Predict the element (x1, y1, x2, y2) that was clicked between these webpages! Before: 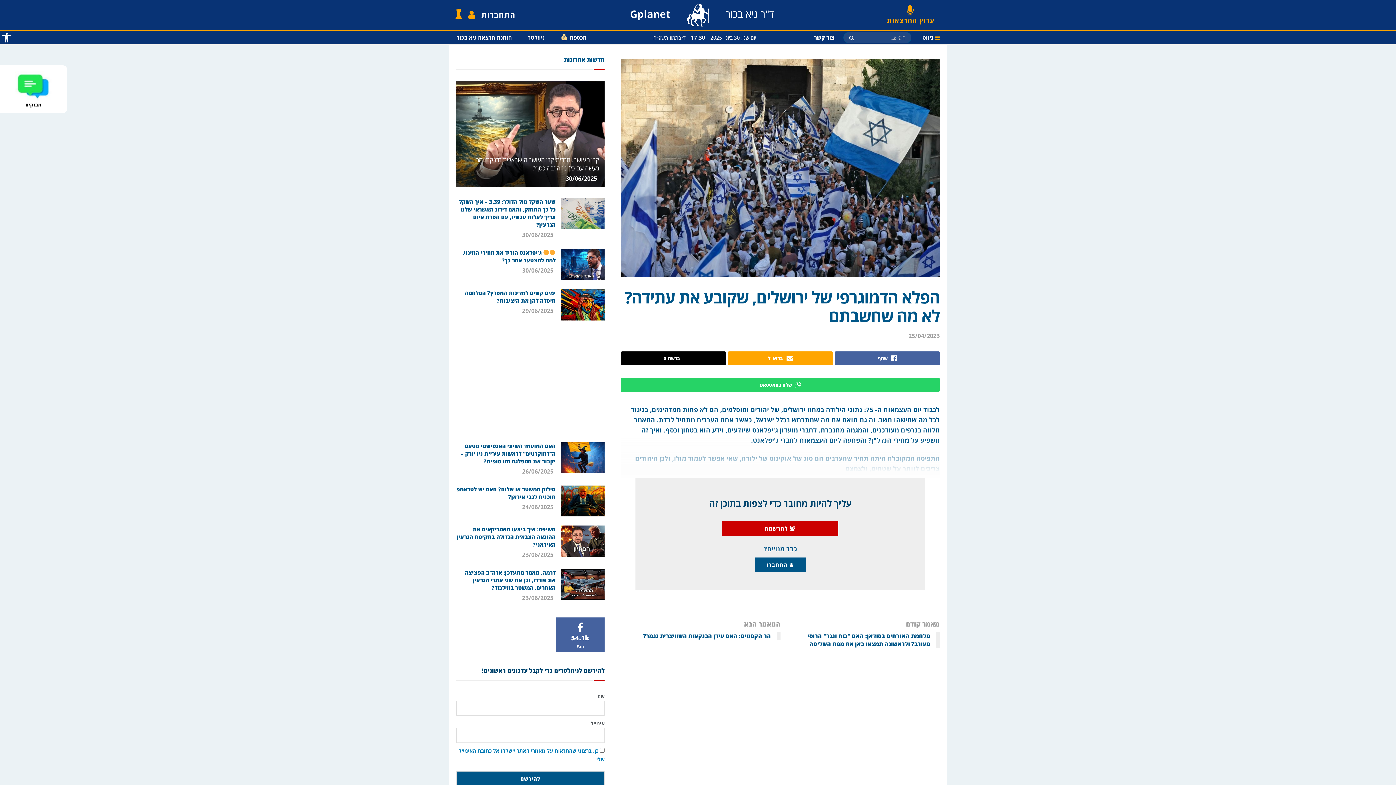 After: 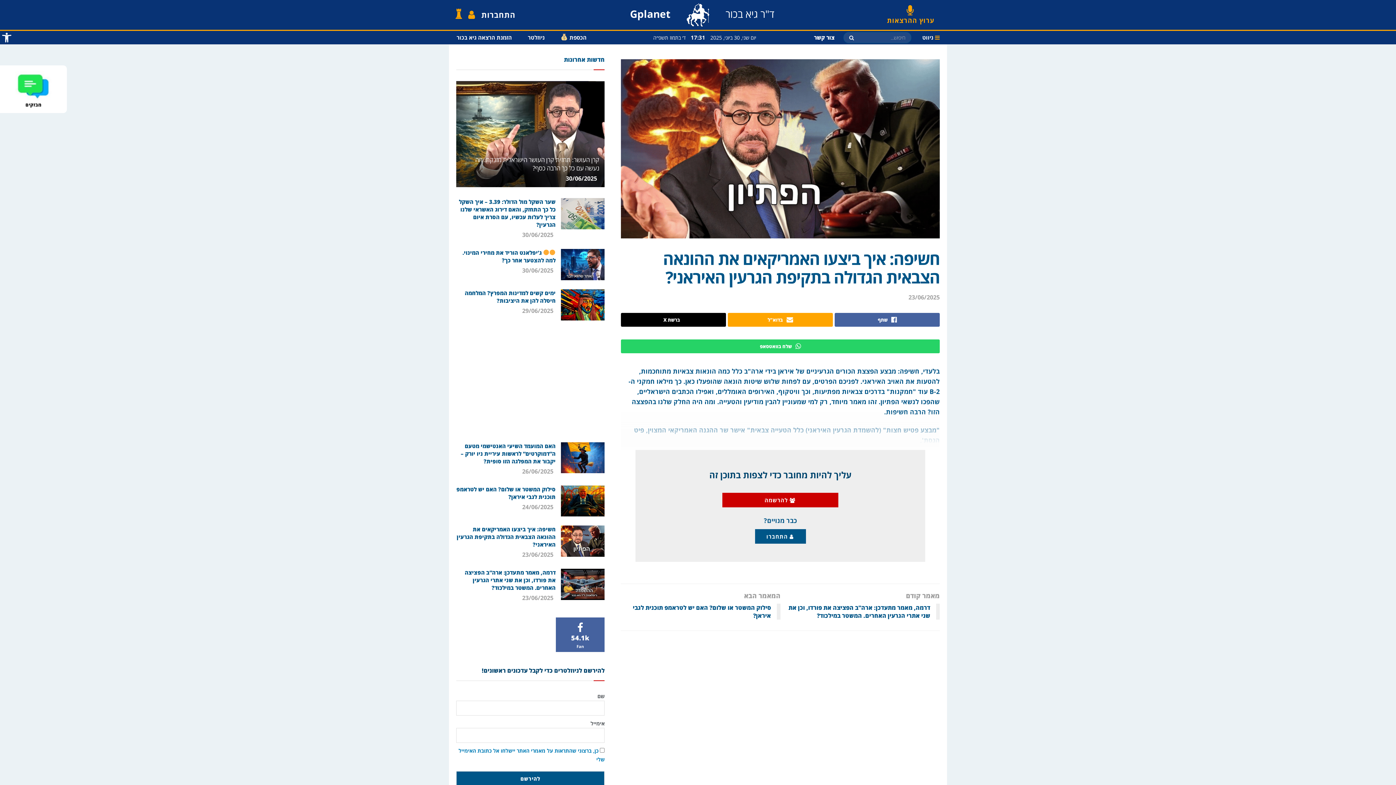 Action: bbox: (522, 551, 555, 559) label:  23/06/2025